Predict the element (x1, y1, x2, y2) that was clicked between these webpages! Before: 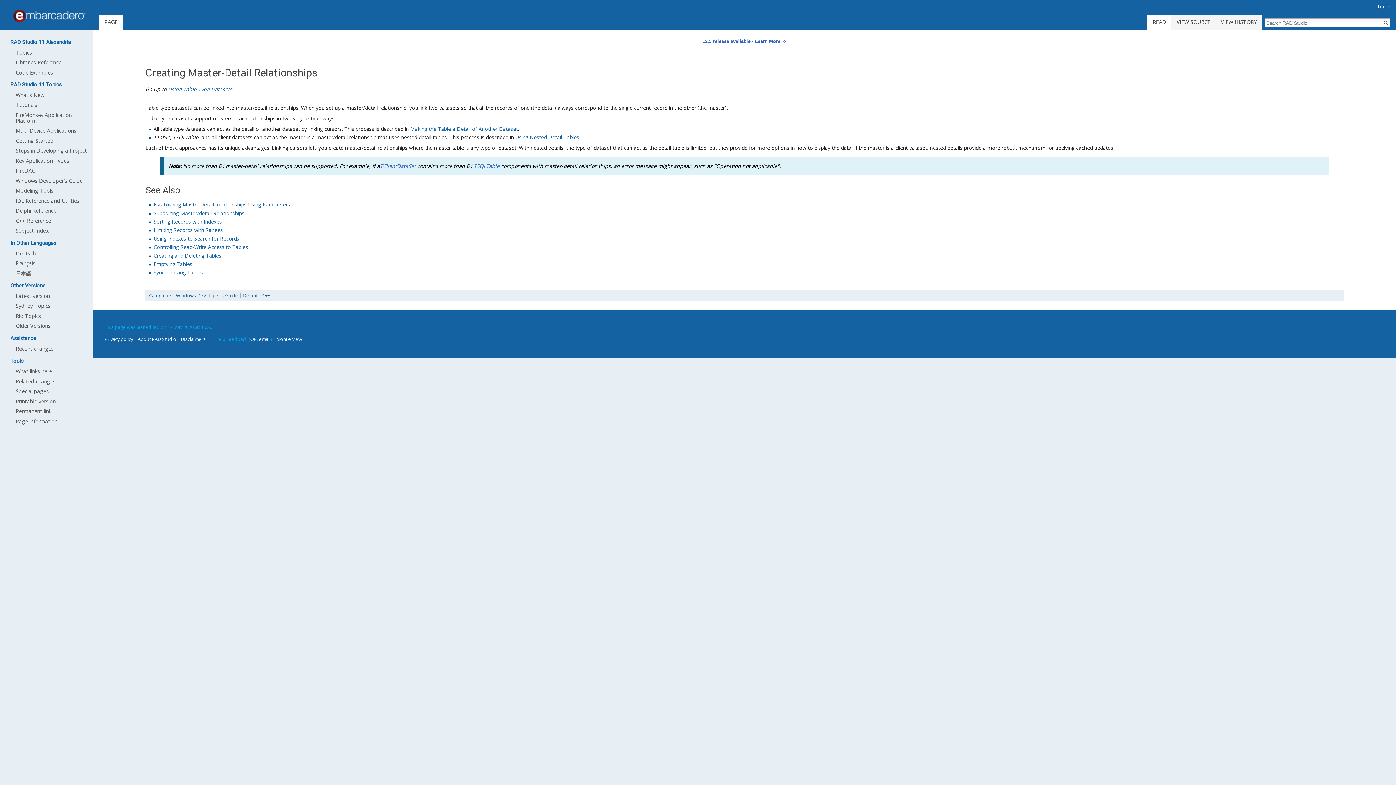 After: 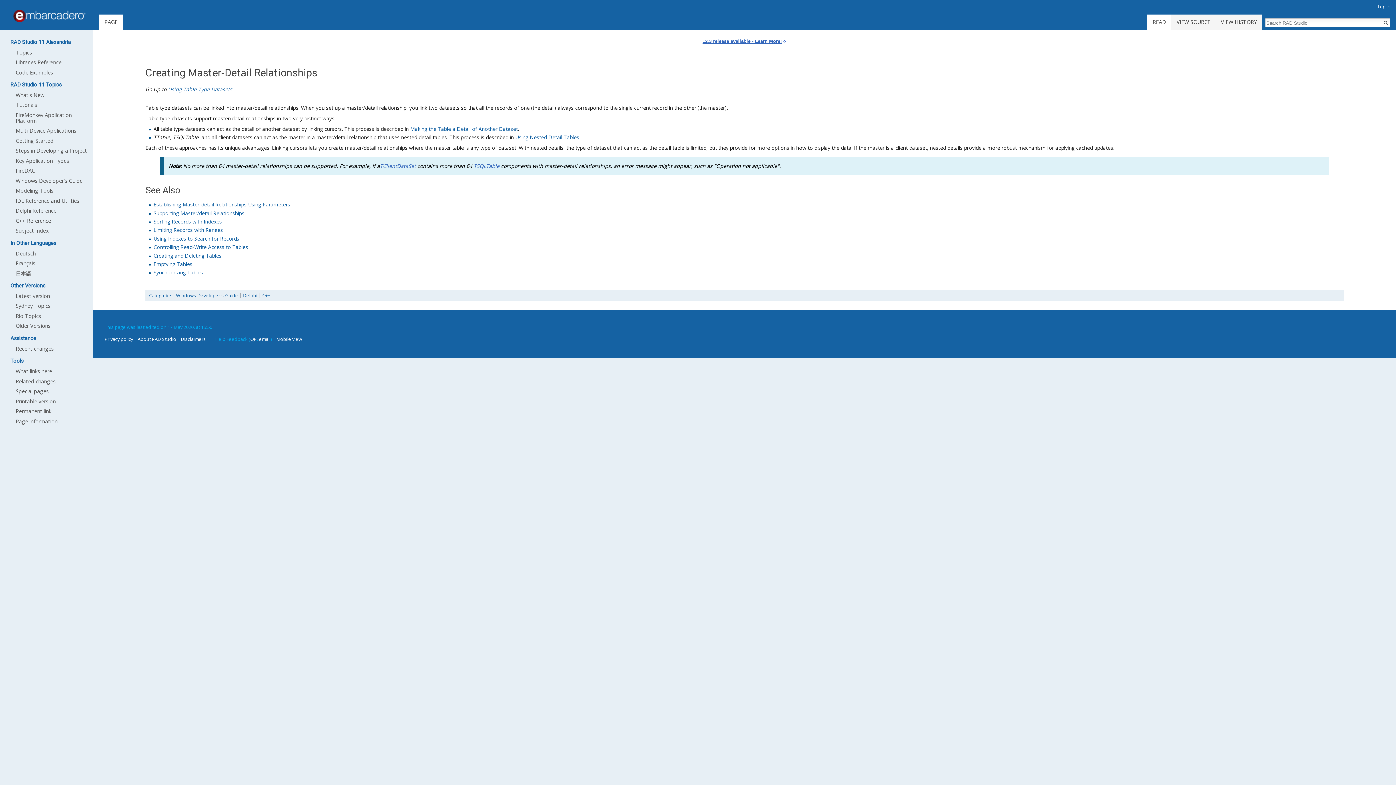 Action: bbox: (702, 38, 786, 44) label: 12.3 release available - Learn More!